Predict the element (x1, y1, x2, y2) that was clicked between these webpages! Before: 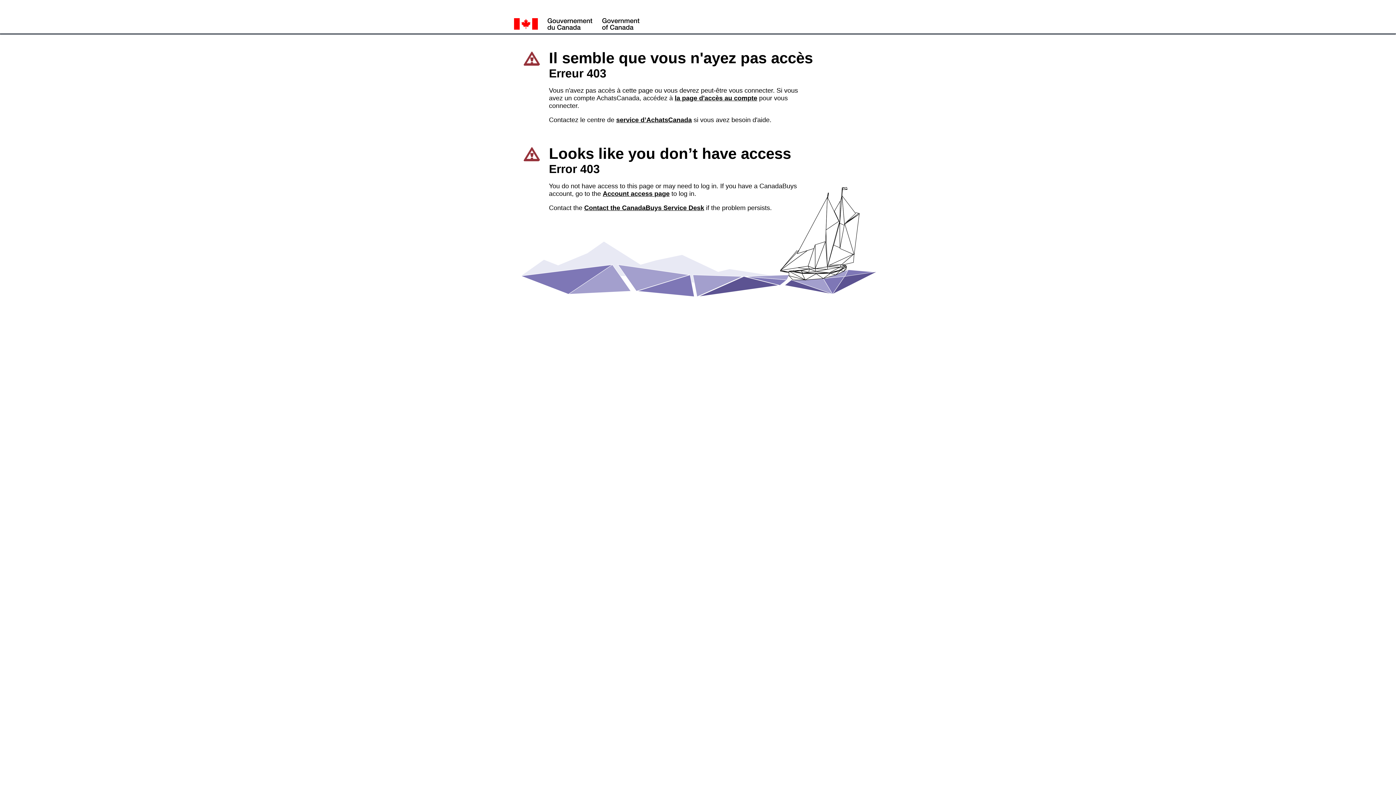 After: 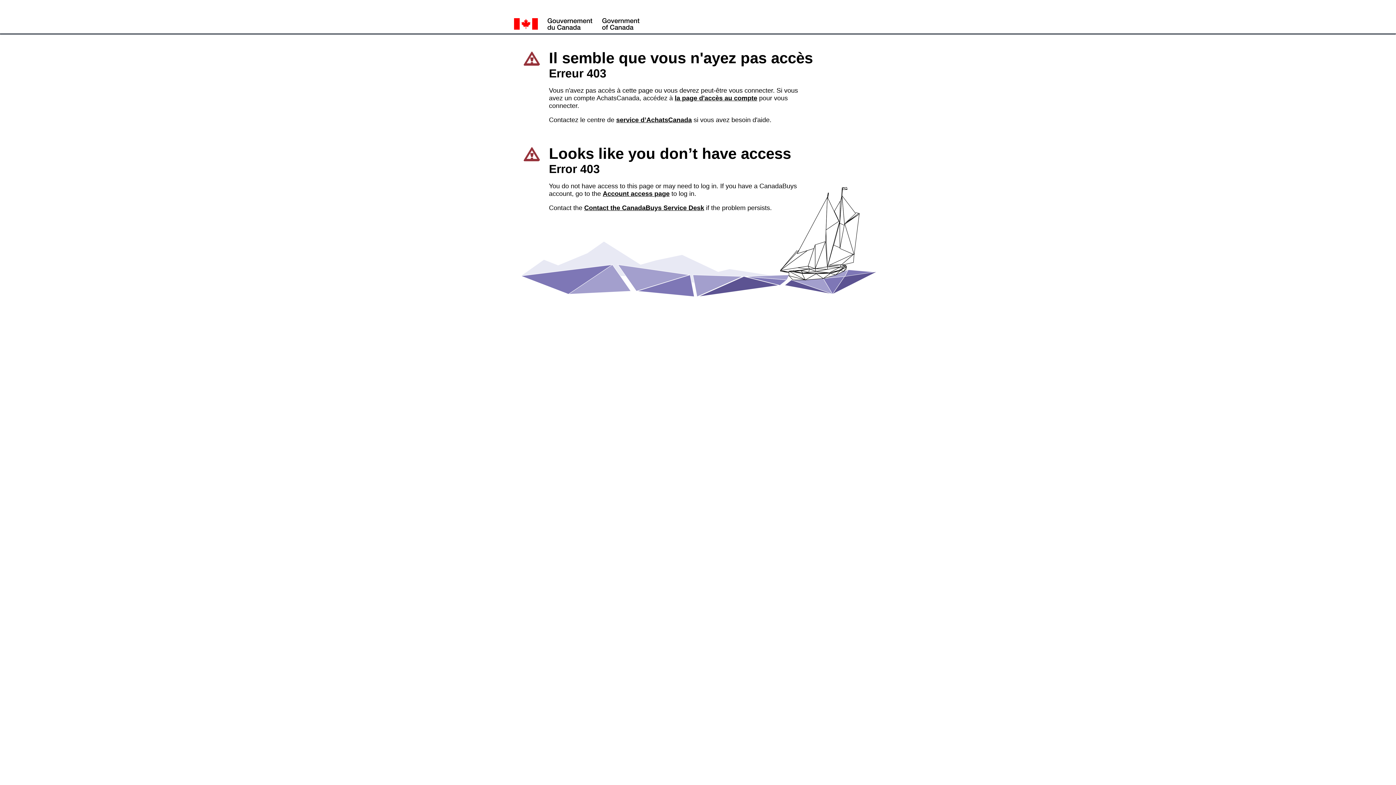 Action: label: Account access page bbox: (602, 190, 669, 197)